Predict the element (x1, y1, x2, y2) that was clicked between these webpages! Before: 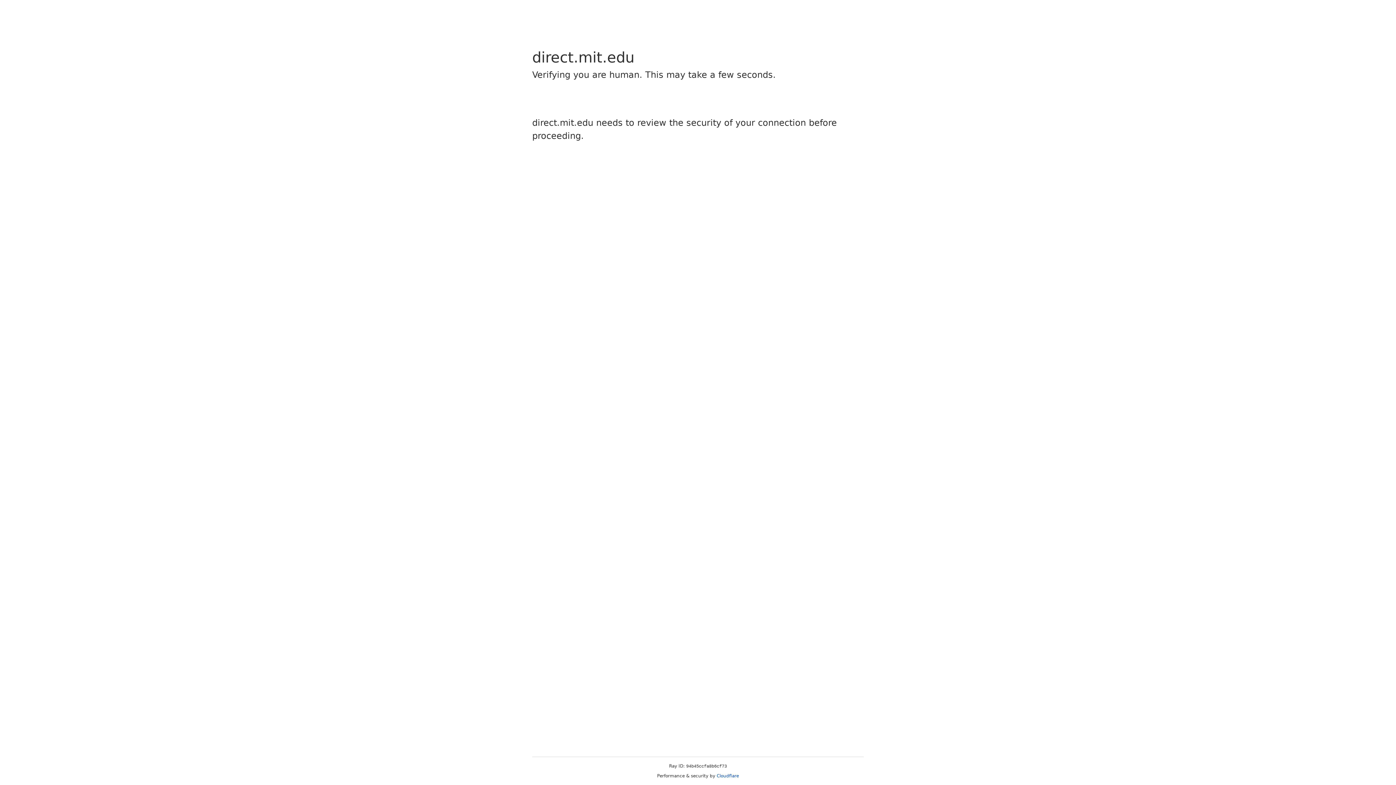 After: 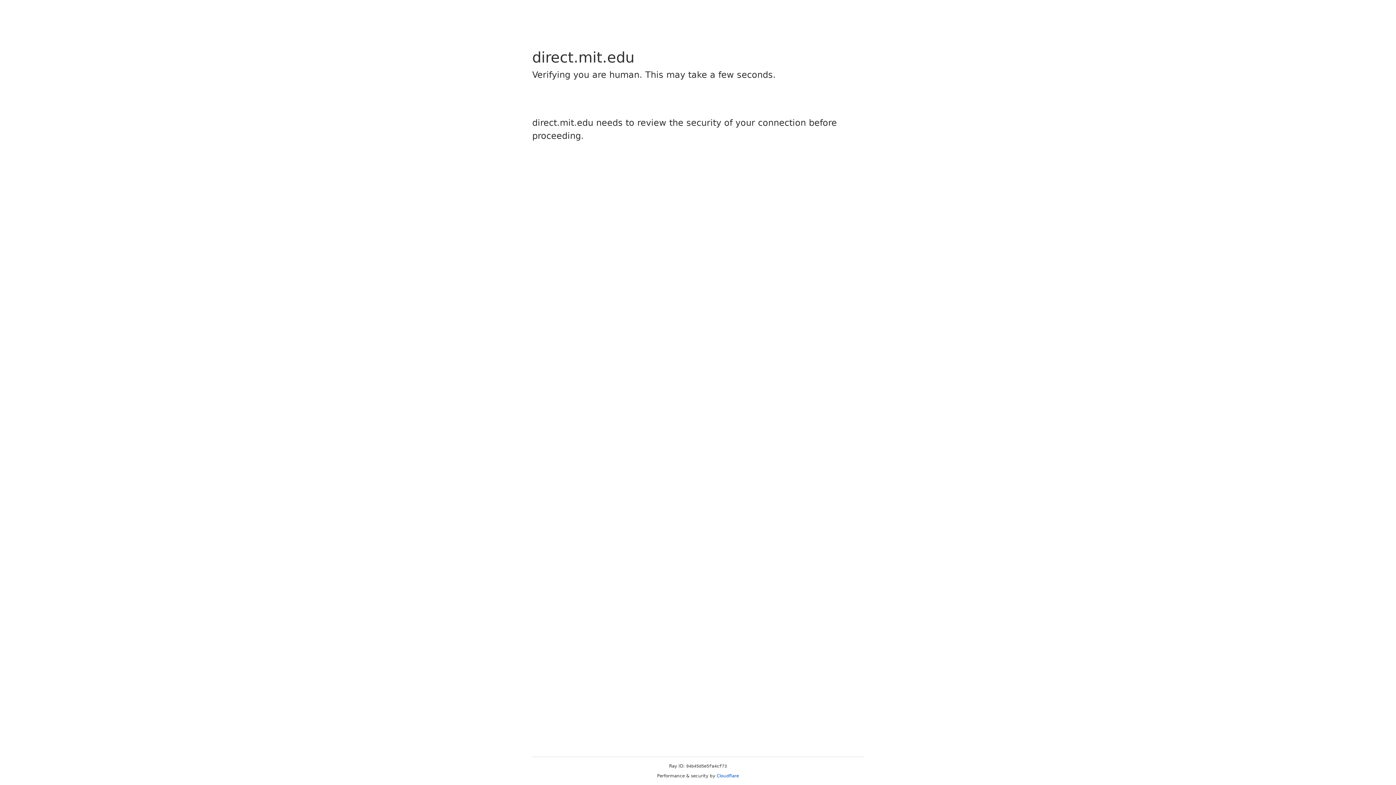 Action: bbox: (716, 773, 739, 778) label: Cloudflare